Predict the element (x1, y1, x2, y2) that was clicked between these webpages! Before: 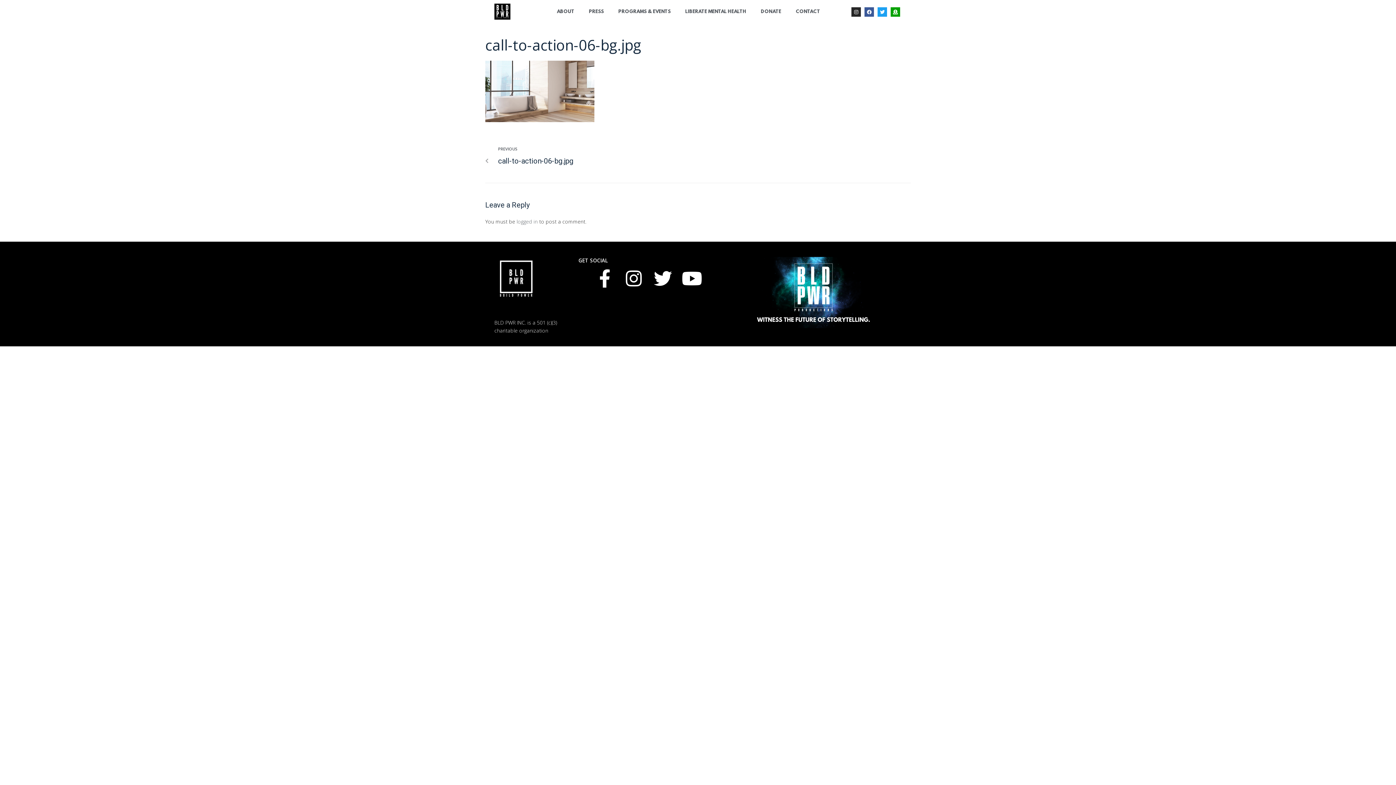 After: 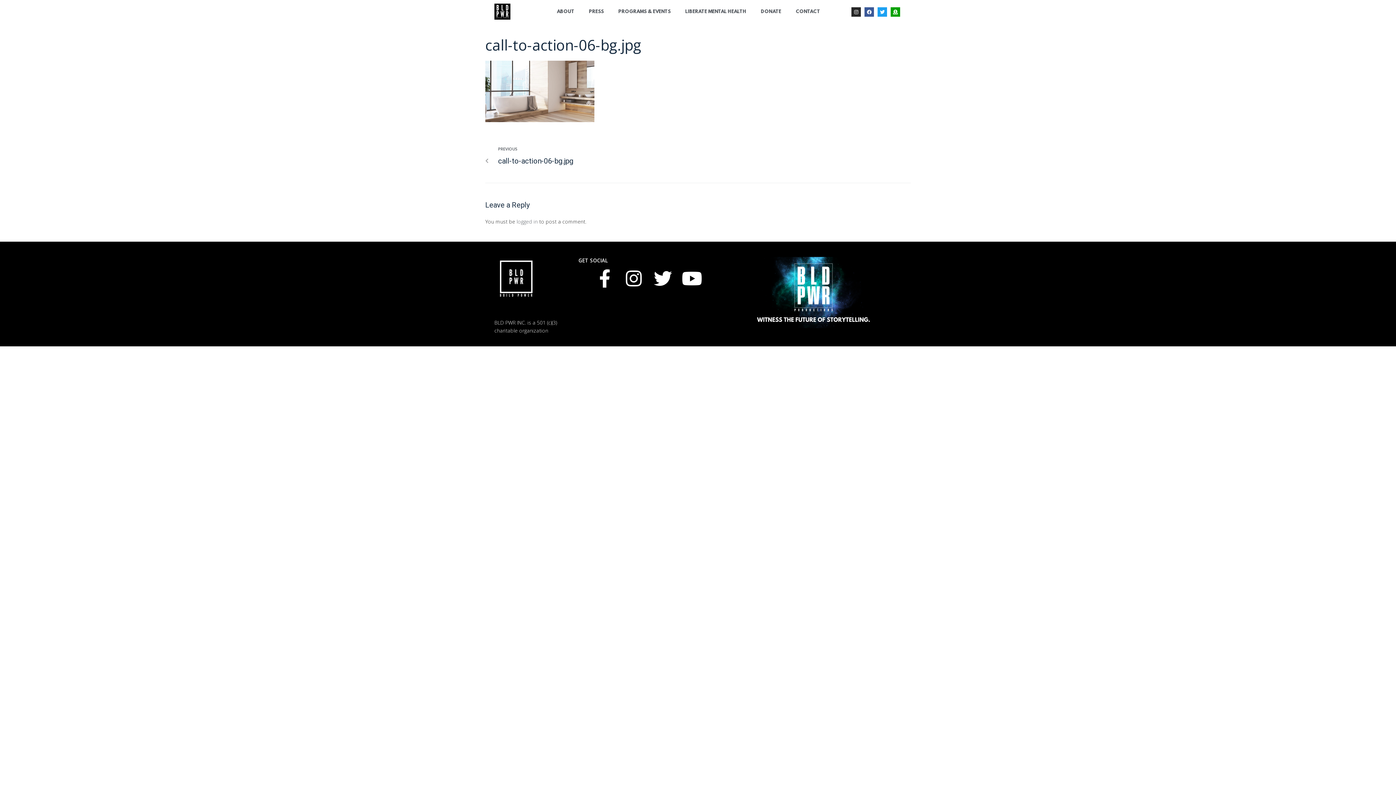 Action: bbox: (498, 145, 692, 166) label: Previous
PREVIOUS
call-to-action-06-bg.jpg